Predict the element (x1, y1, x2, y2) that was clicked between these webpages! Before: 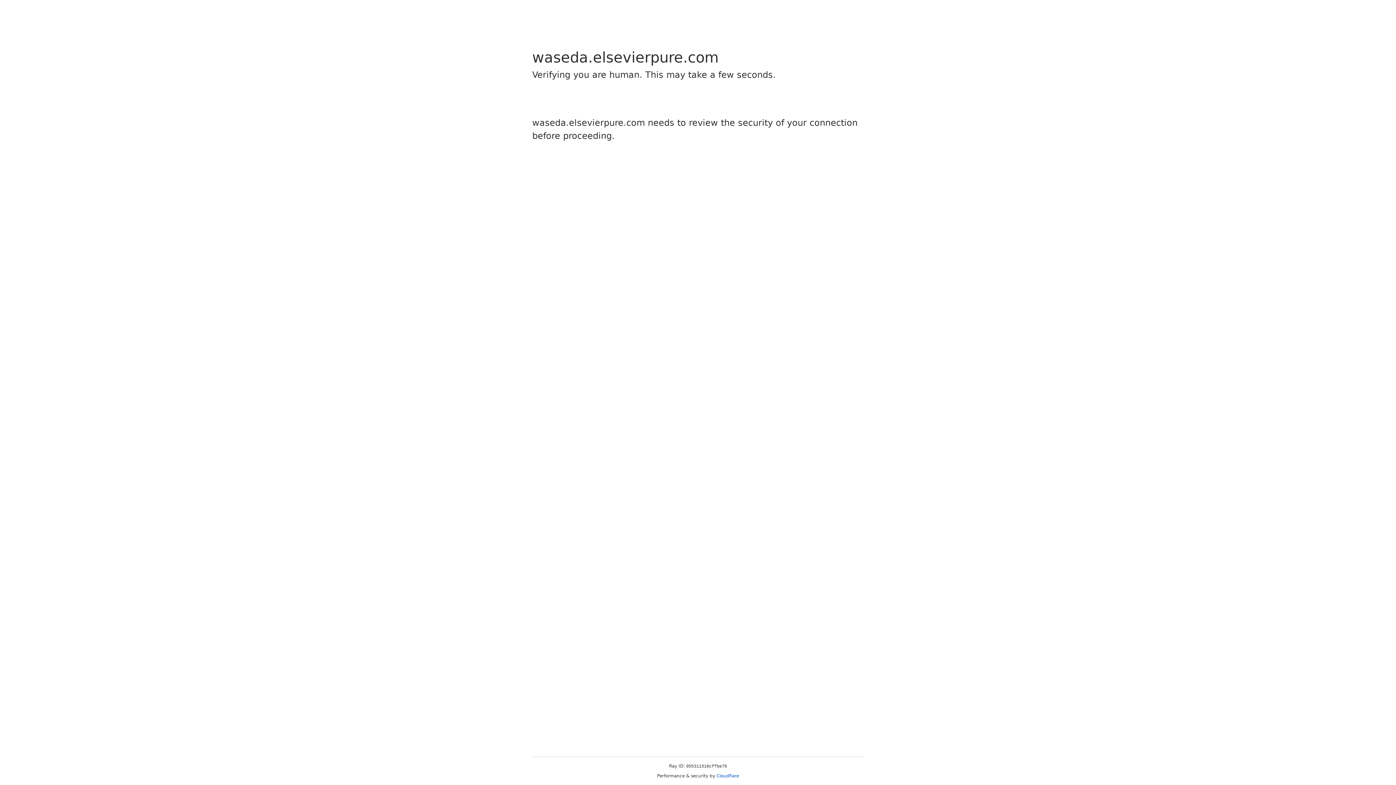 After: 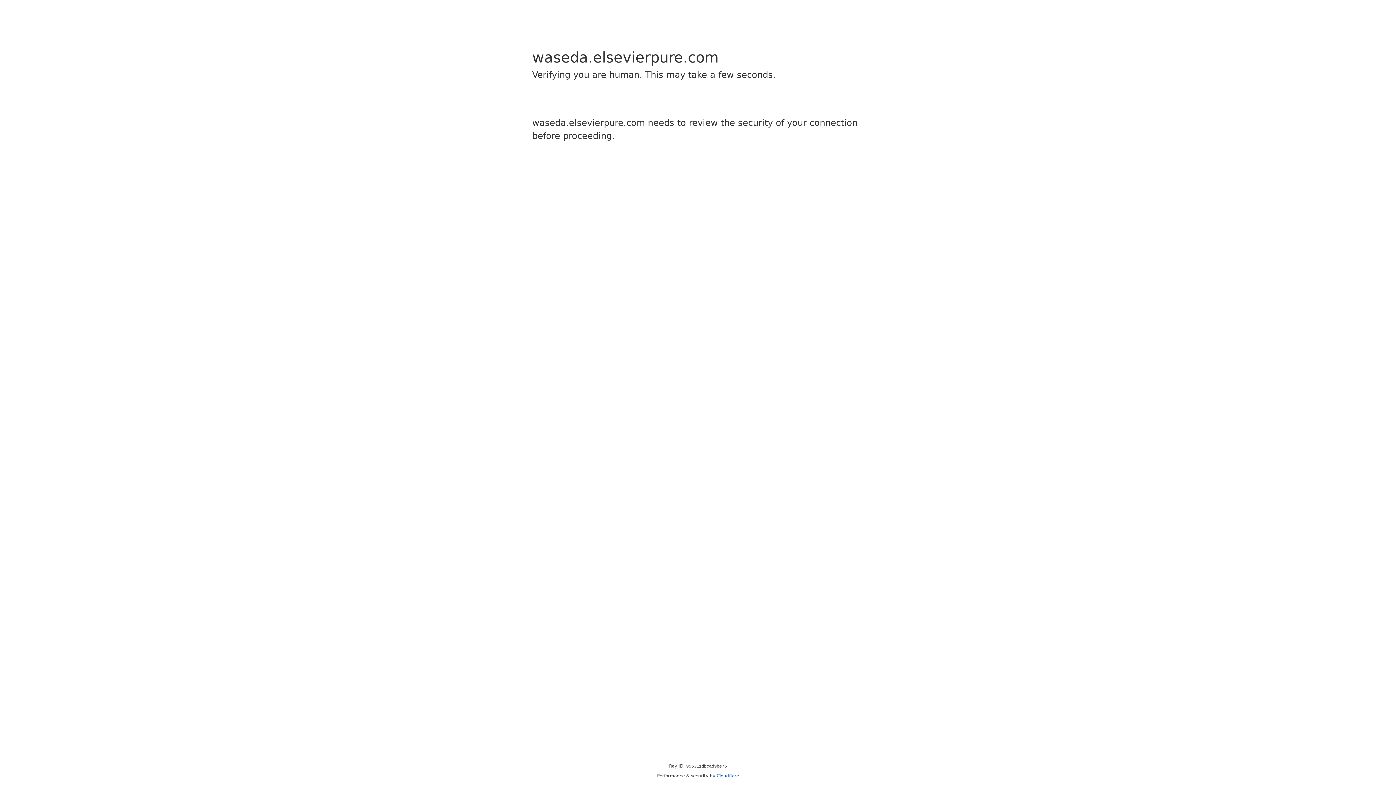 Action: bbox: (716, 773, 739, 778) label: Cloudflare